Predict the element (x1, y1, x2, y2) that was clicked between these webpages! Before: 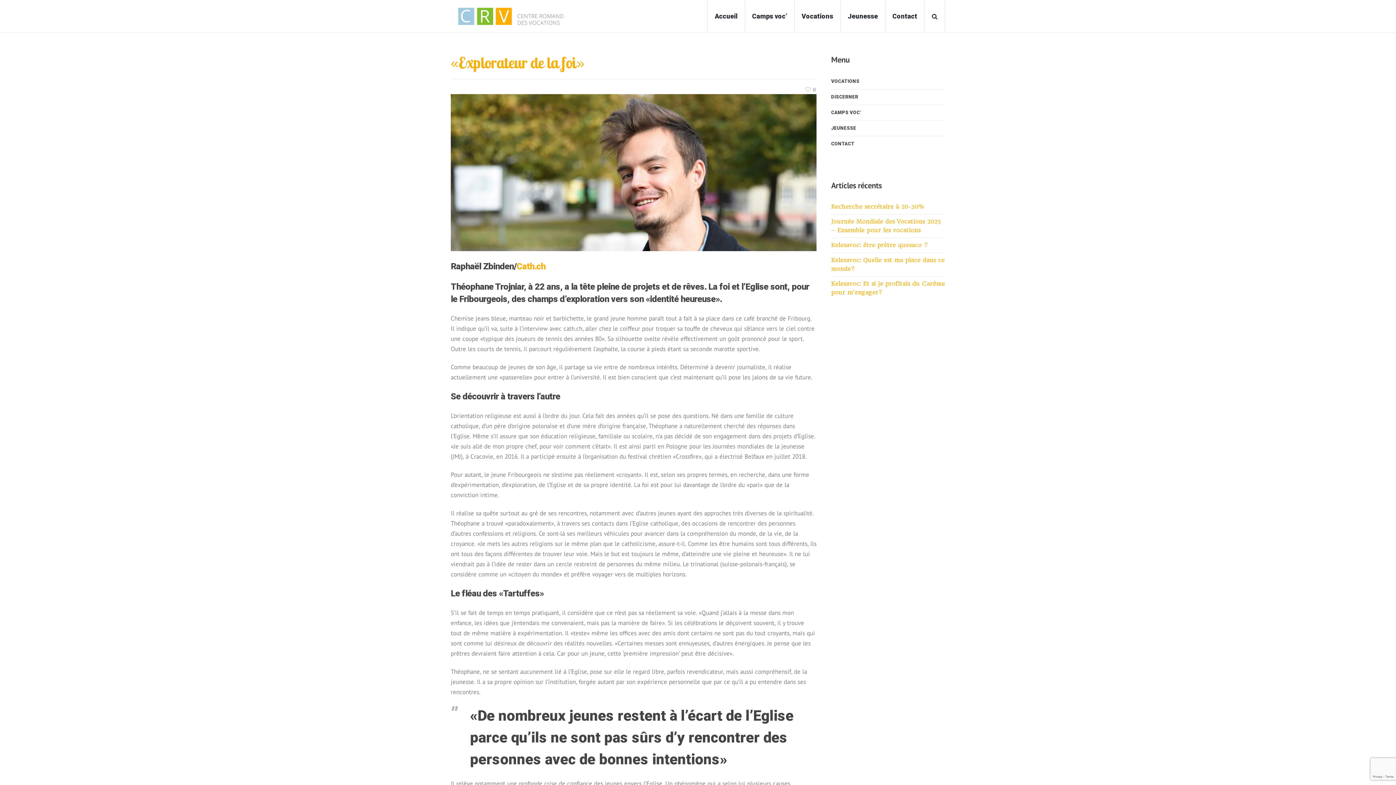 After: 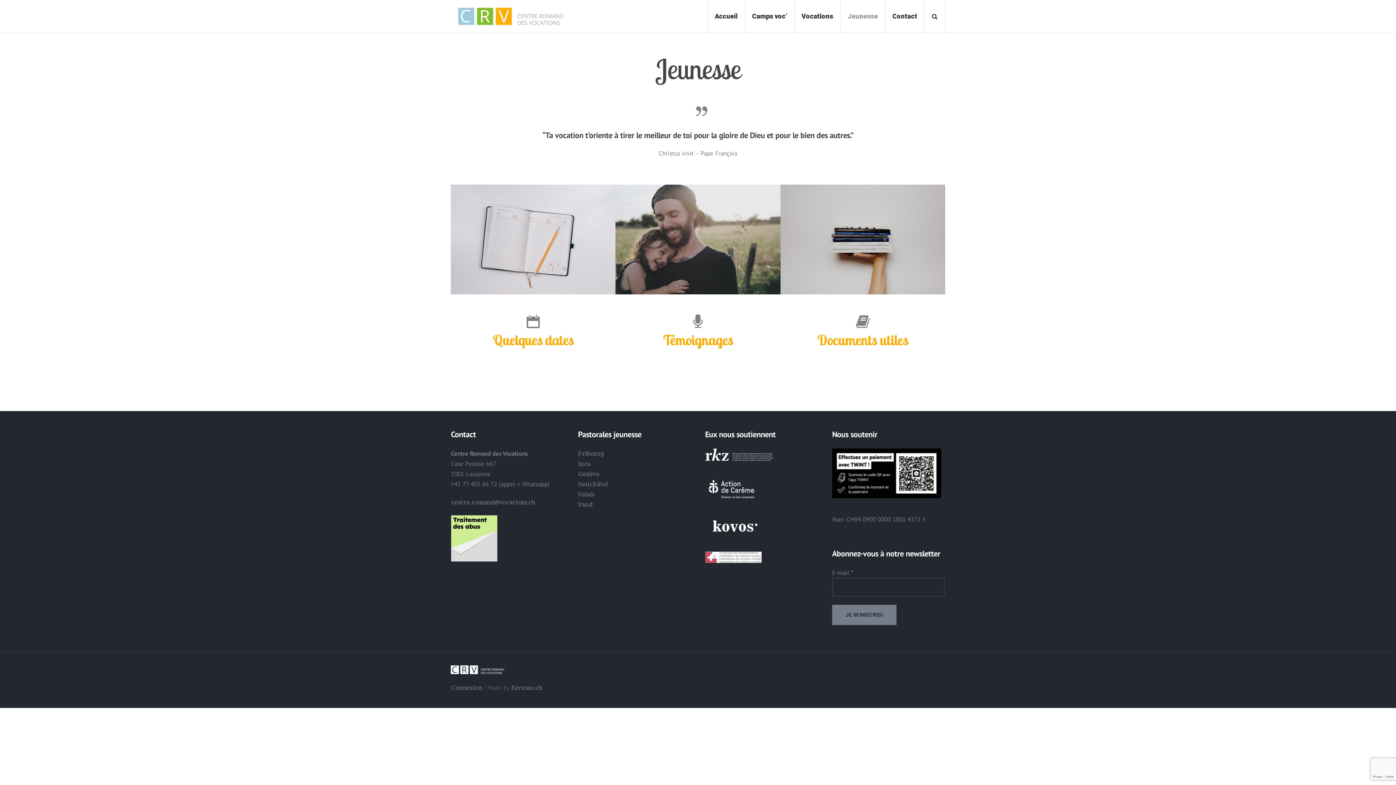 Action: label: JEUNESSE bbox: (831, 120, 945, 136)